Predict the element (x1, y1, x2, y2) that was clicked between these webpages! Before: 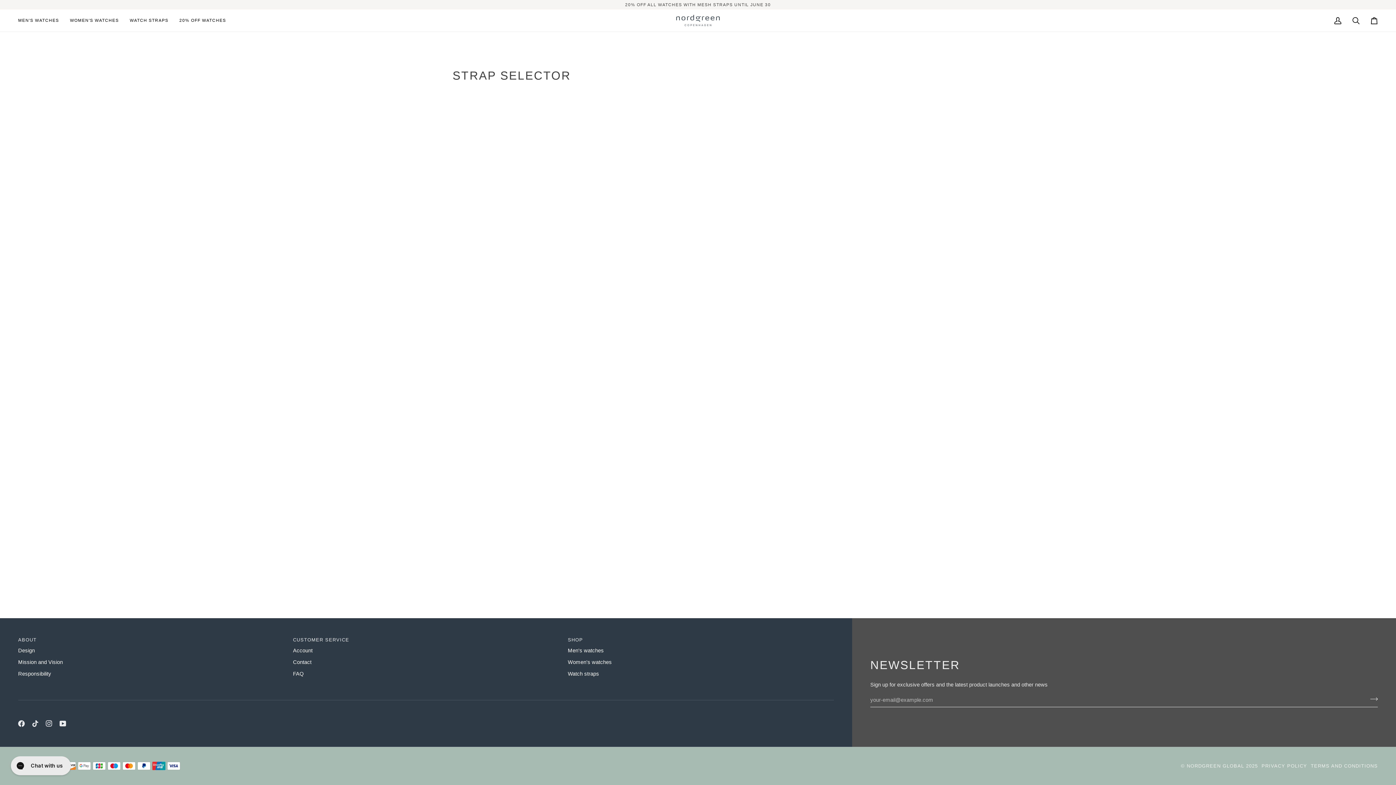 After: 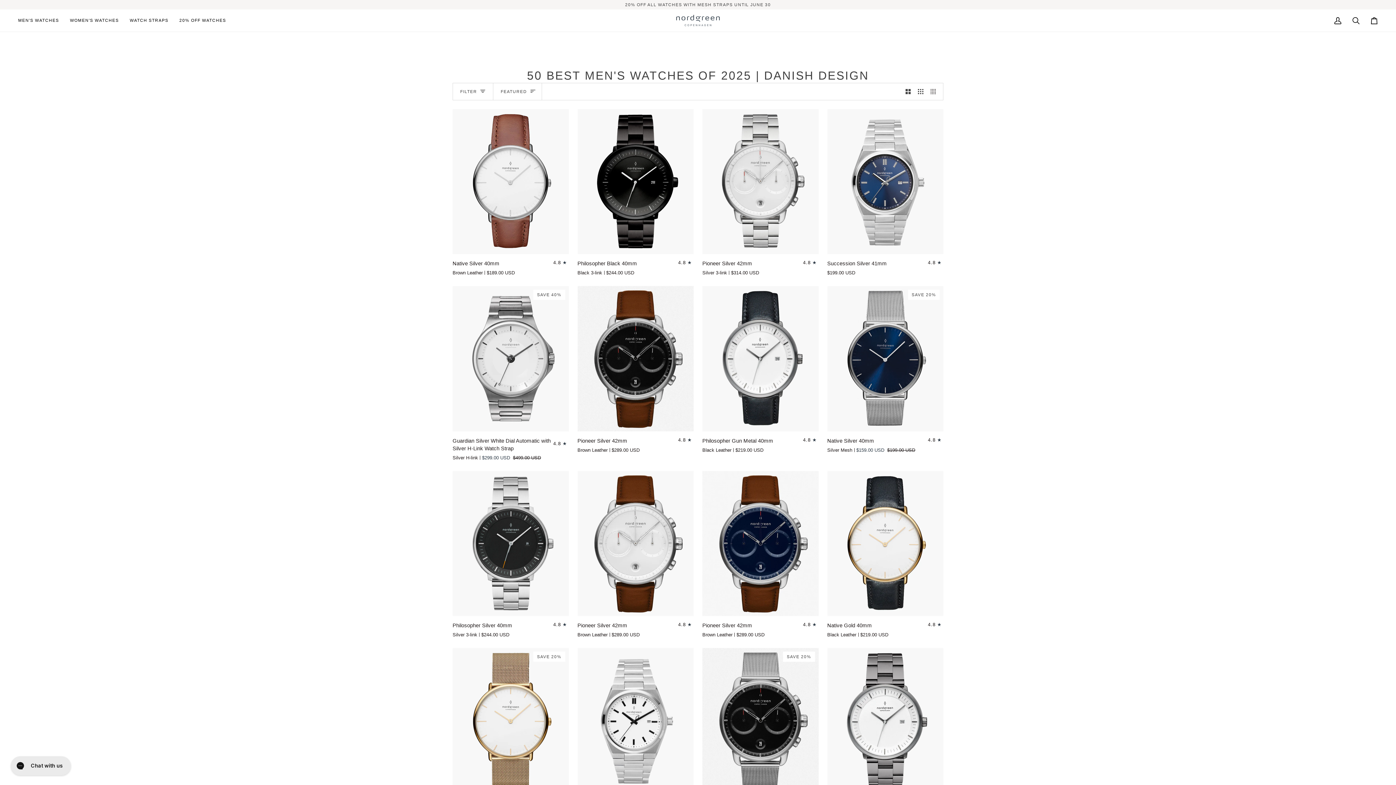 Action: bbox: (18, 9, 64, 31) label: MEN'S WATCHES